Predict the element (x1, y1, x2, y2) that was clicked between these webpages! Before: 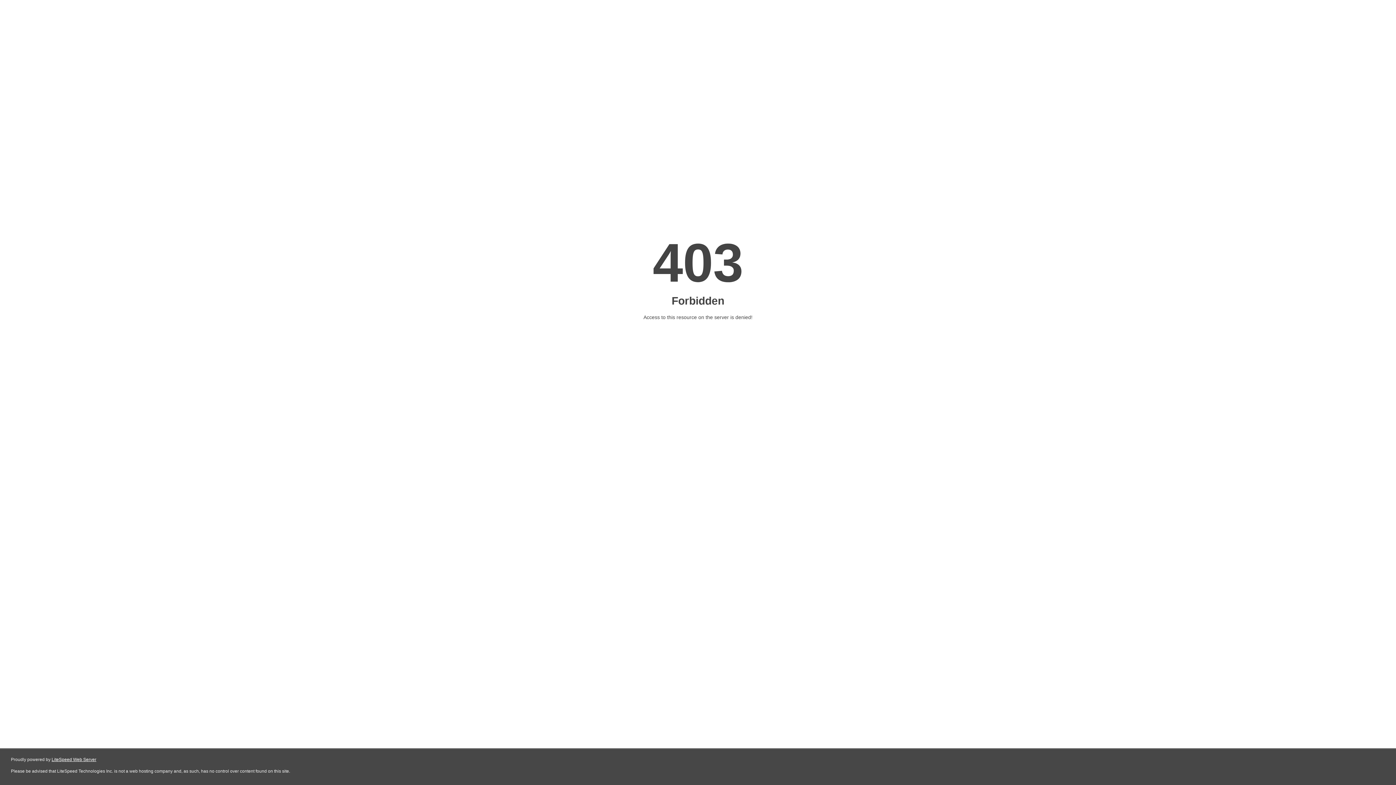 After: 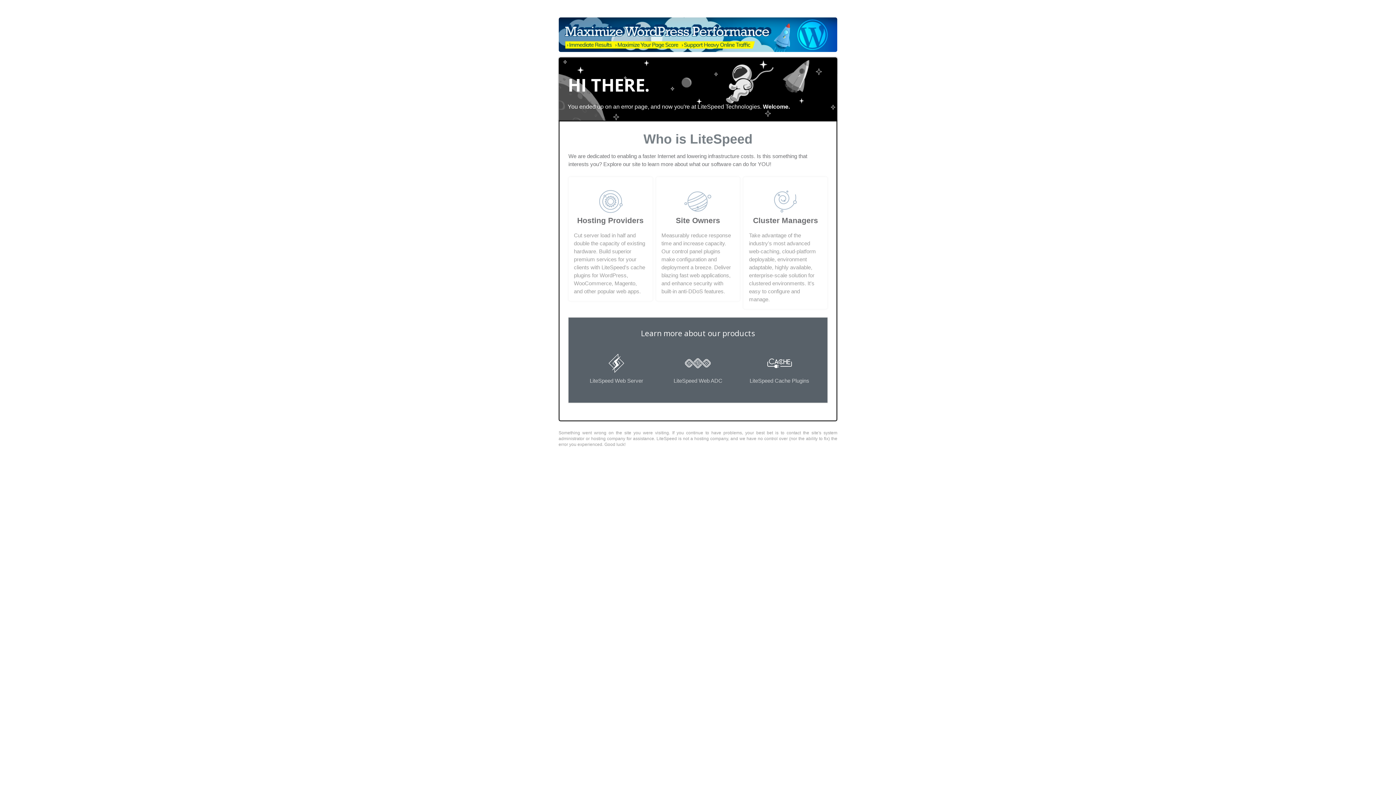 Action: label: LiteSpeed Web Server bbox: (51, 757, 96, 762)